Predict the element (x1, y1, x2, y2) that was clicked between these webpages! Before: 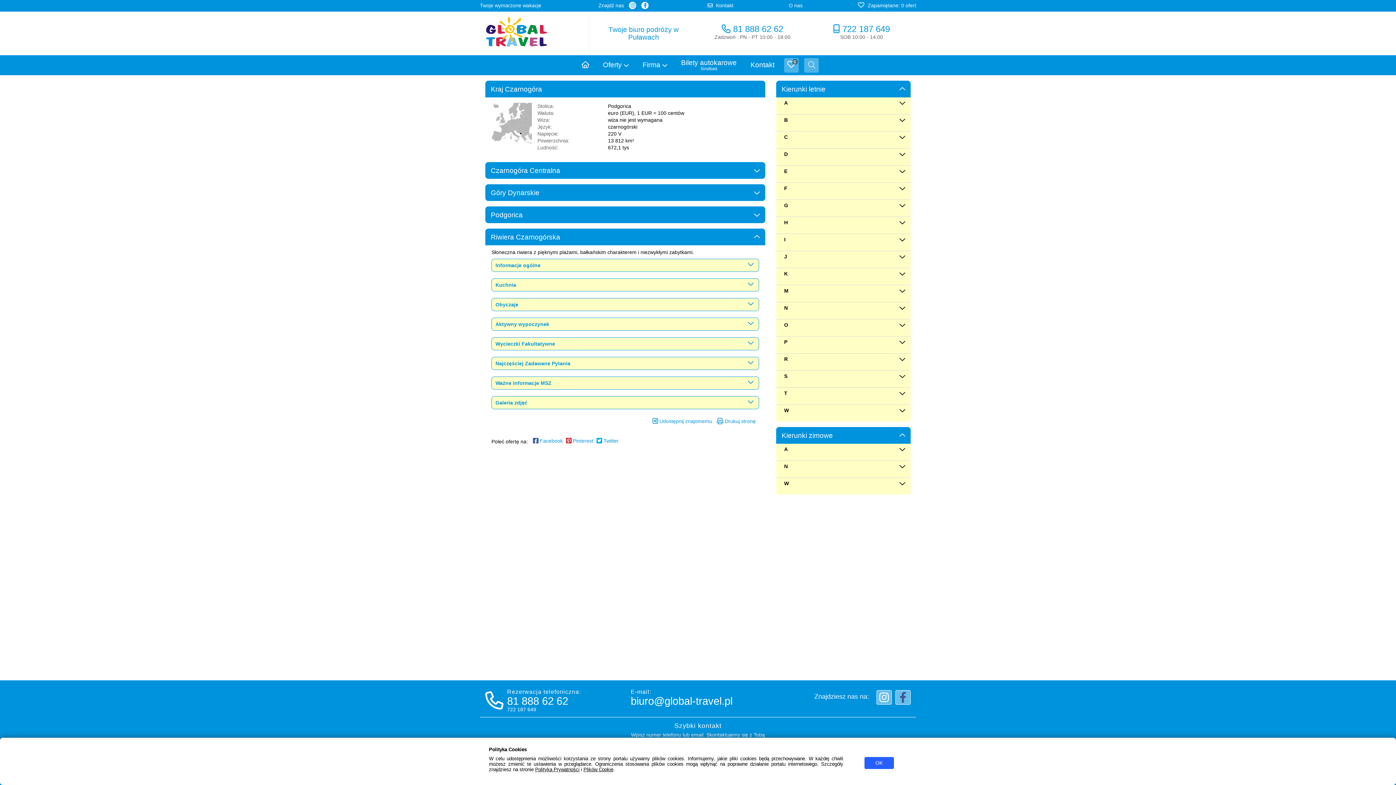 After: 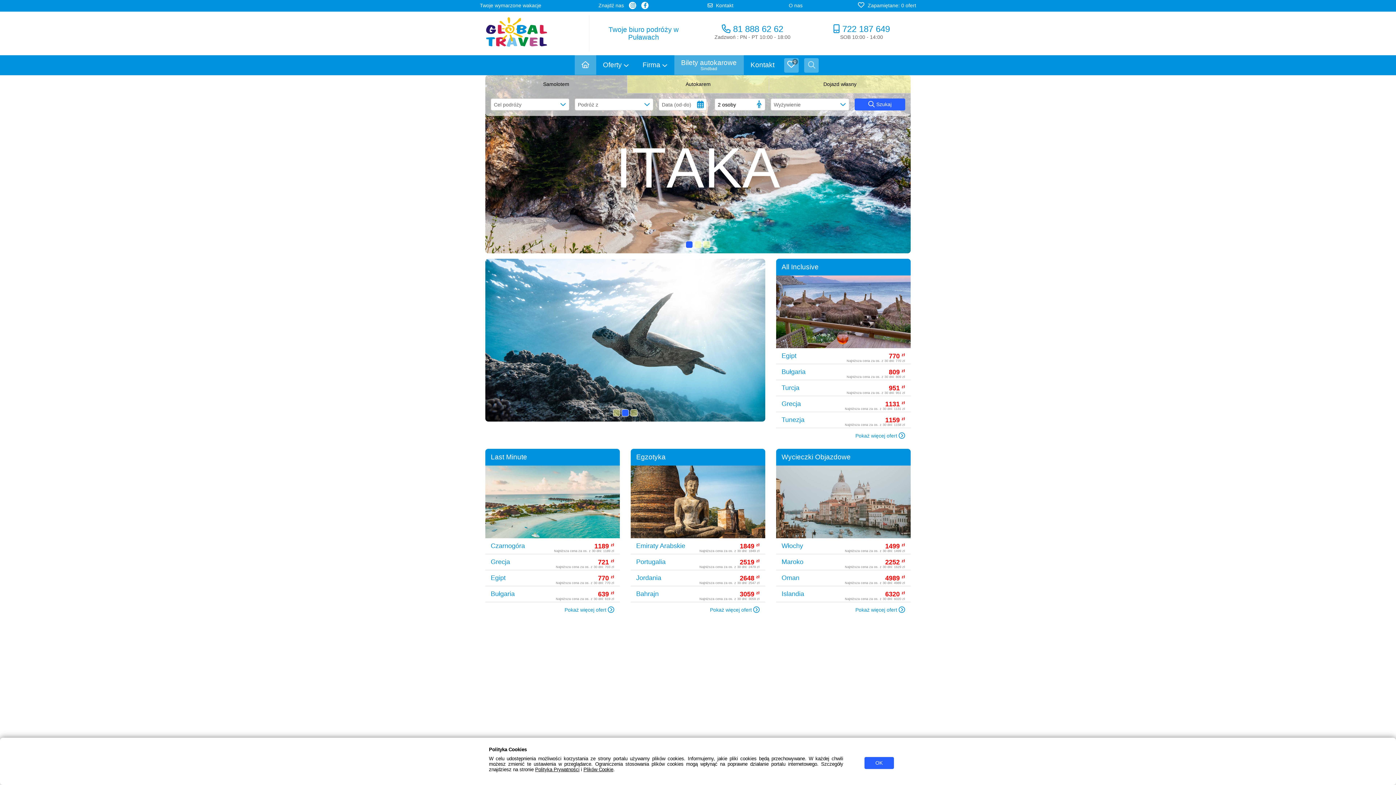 Action: bbox: (674, 55, 743, 74) label: Bilety autokarowe
Sindbad